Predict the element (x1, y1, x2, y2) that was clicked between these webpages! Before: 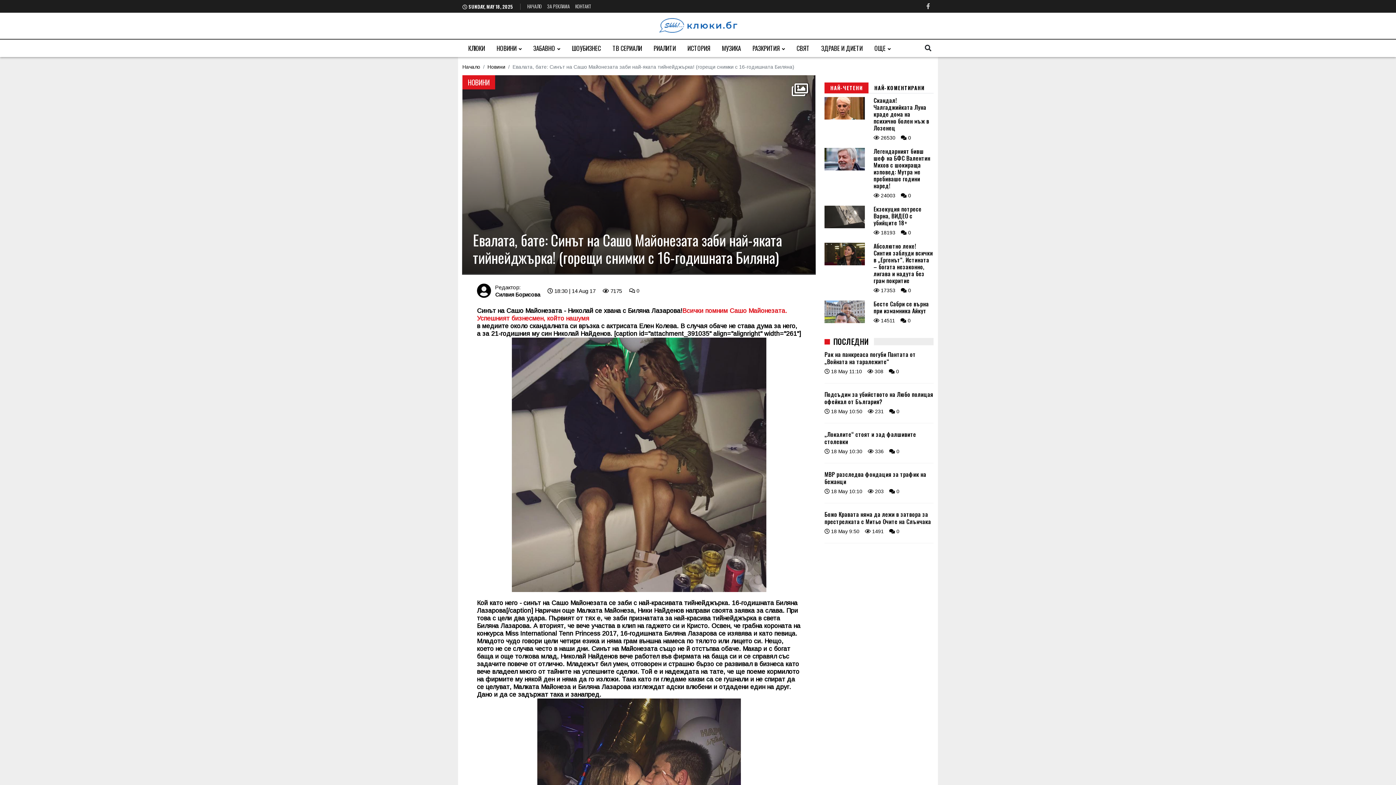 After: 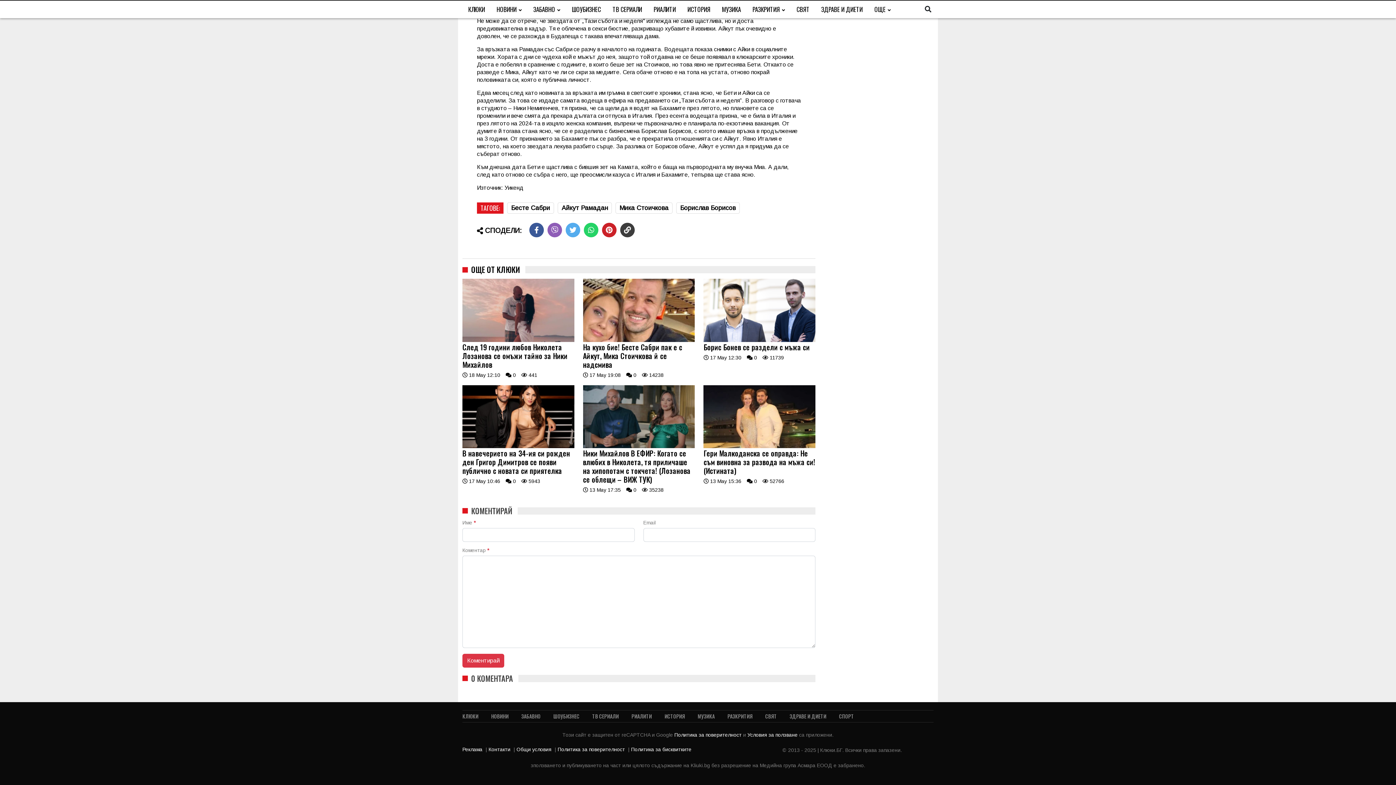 Action: label:  0 bbox: (900, 326, 910, 332)